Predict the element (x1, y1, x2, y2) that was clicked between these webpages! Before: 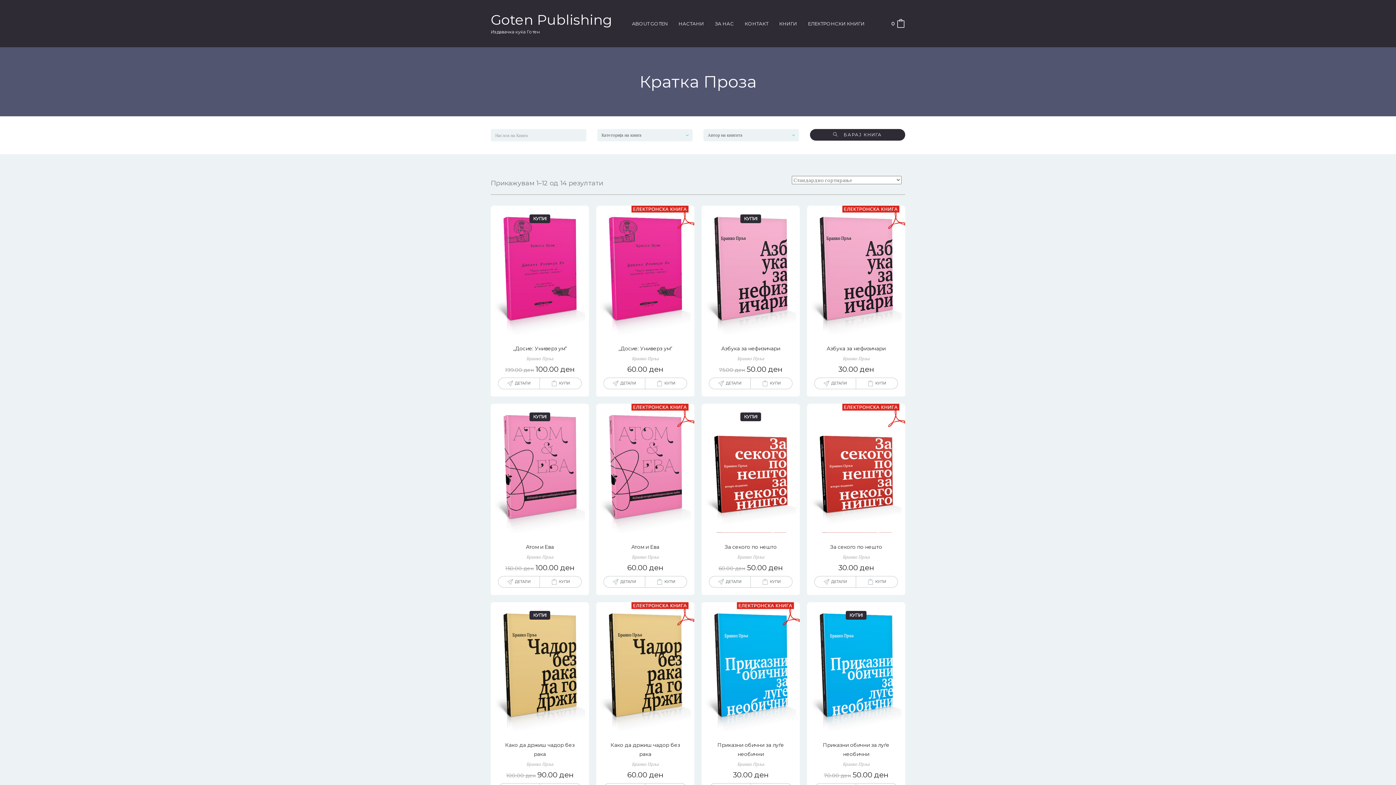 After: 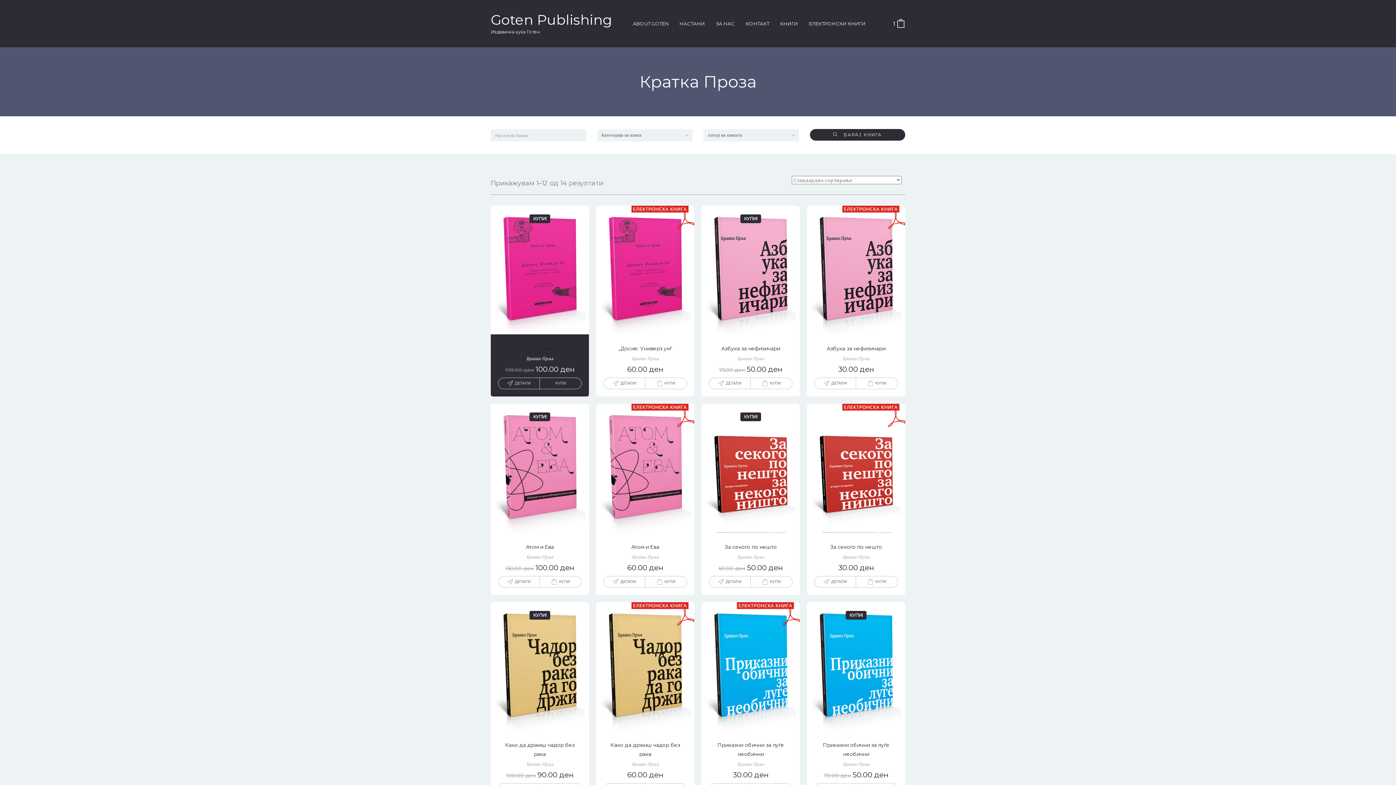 Action: label: Add to cart: “„Досие: Универз ум“” bbox: (540, 378, 581, 389)